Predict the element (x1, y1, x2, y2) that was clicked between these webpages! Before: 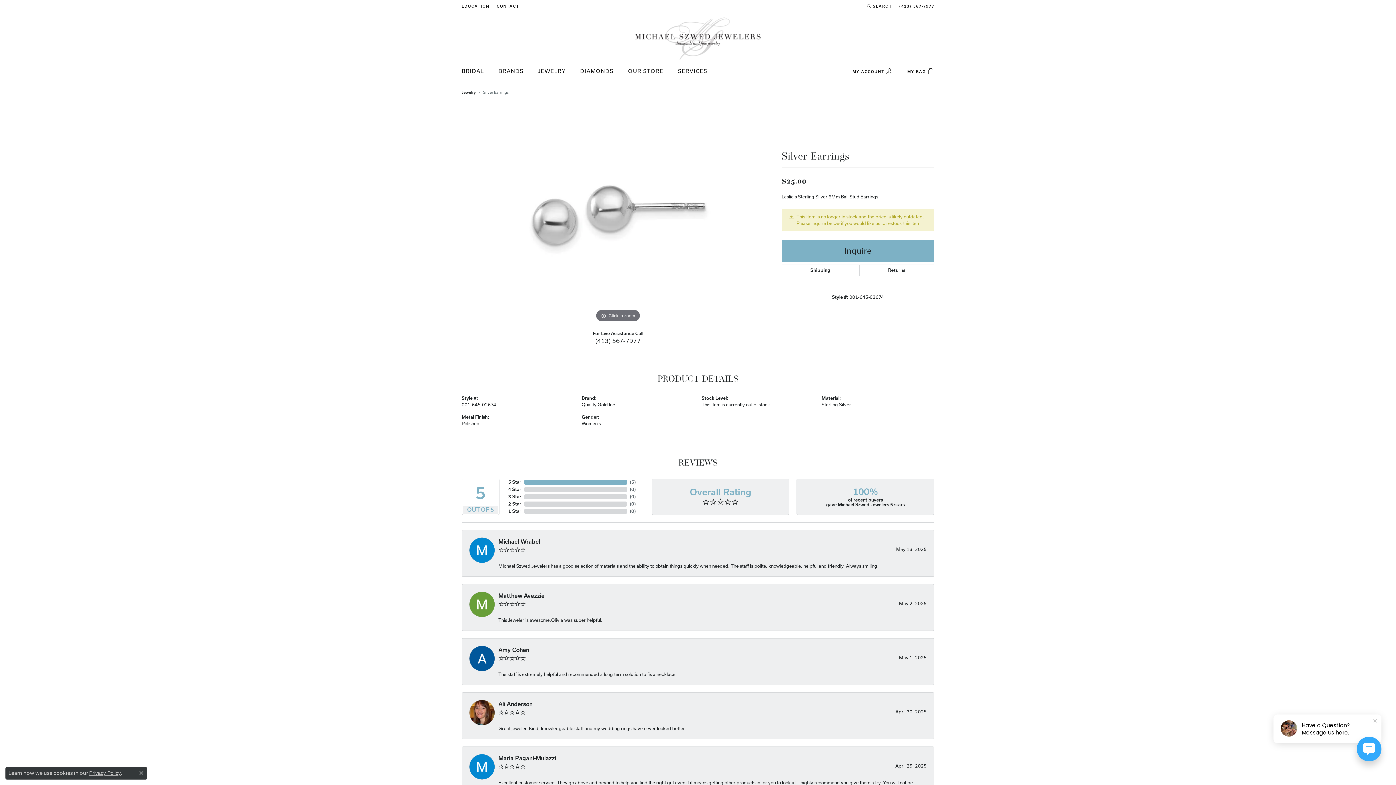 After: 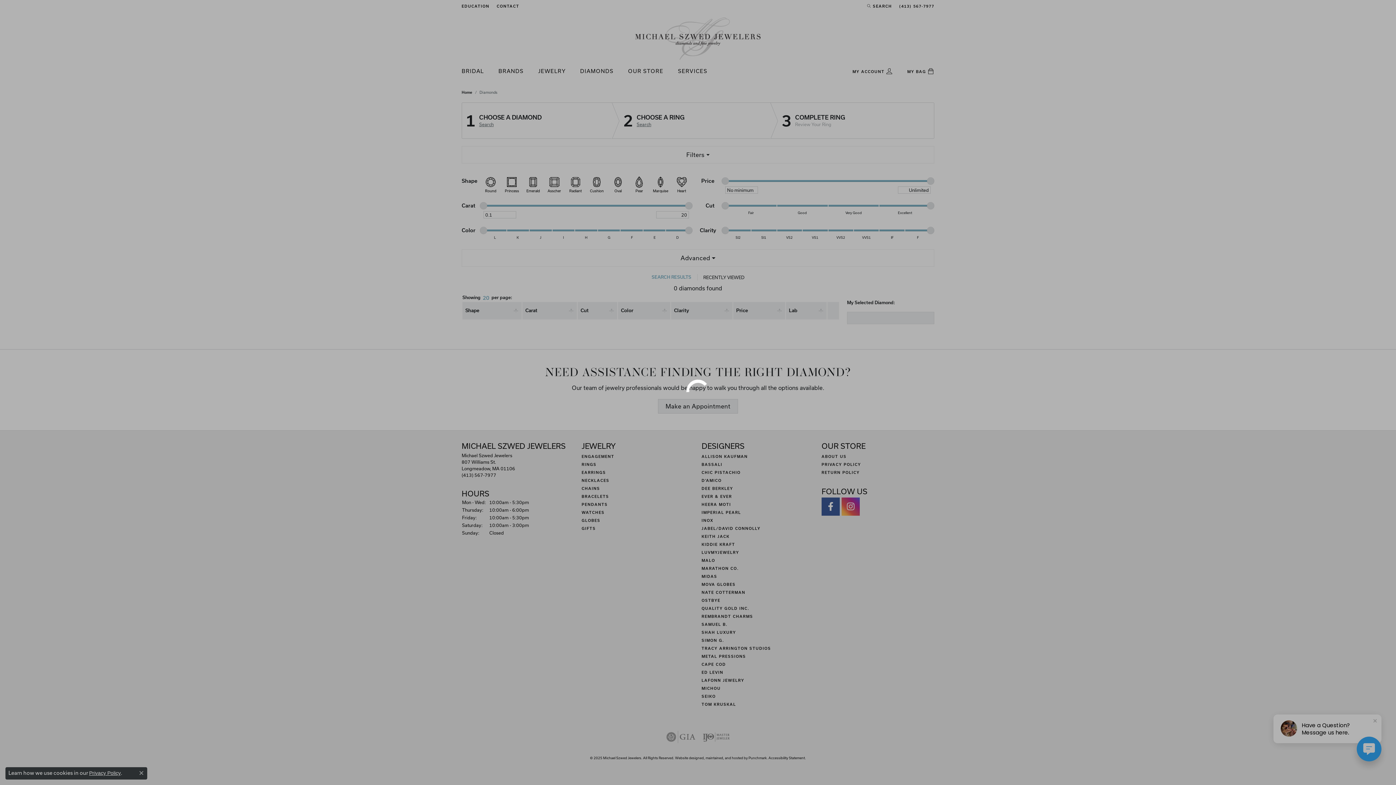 Action: bbox: (576, 64, 617, 78) label: DIAMONDS